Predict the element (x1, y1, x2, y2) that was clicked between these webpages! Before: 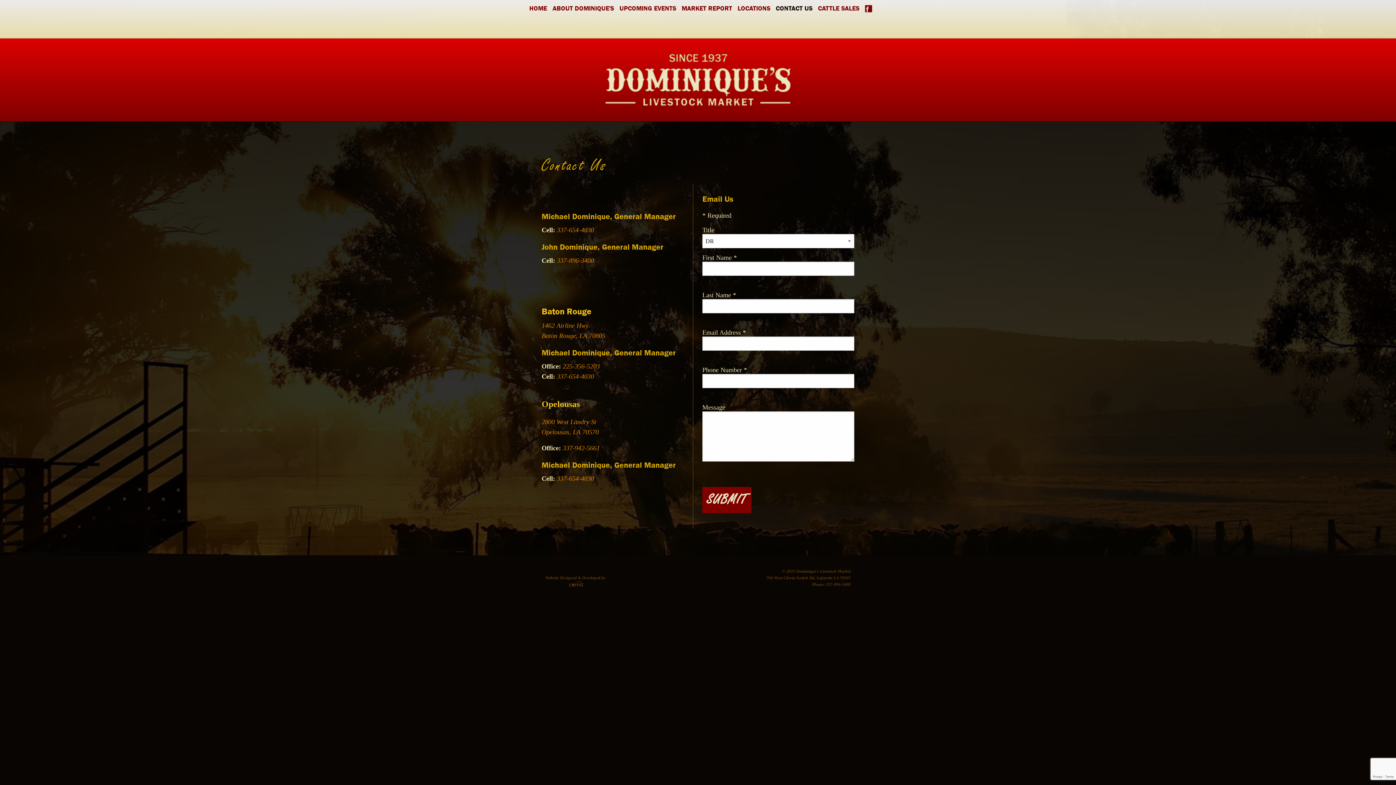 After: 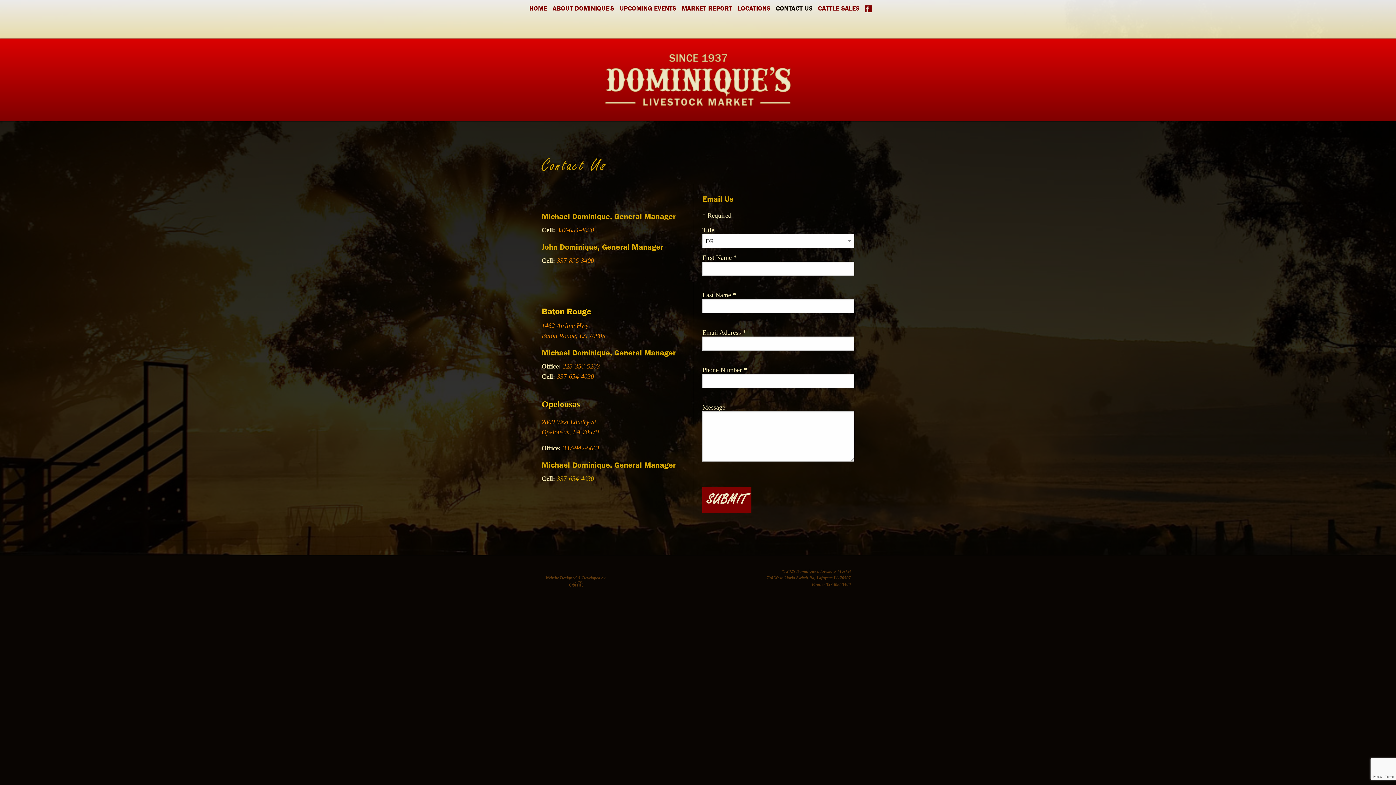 Action: bbox: (555, 475, 594, 482) label:  337-654-4030